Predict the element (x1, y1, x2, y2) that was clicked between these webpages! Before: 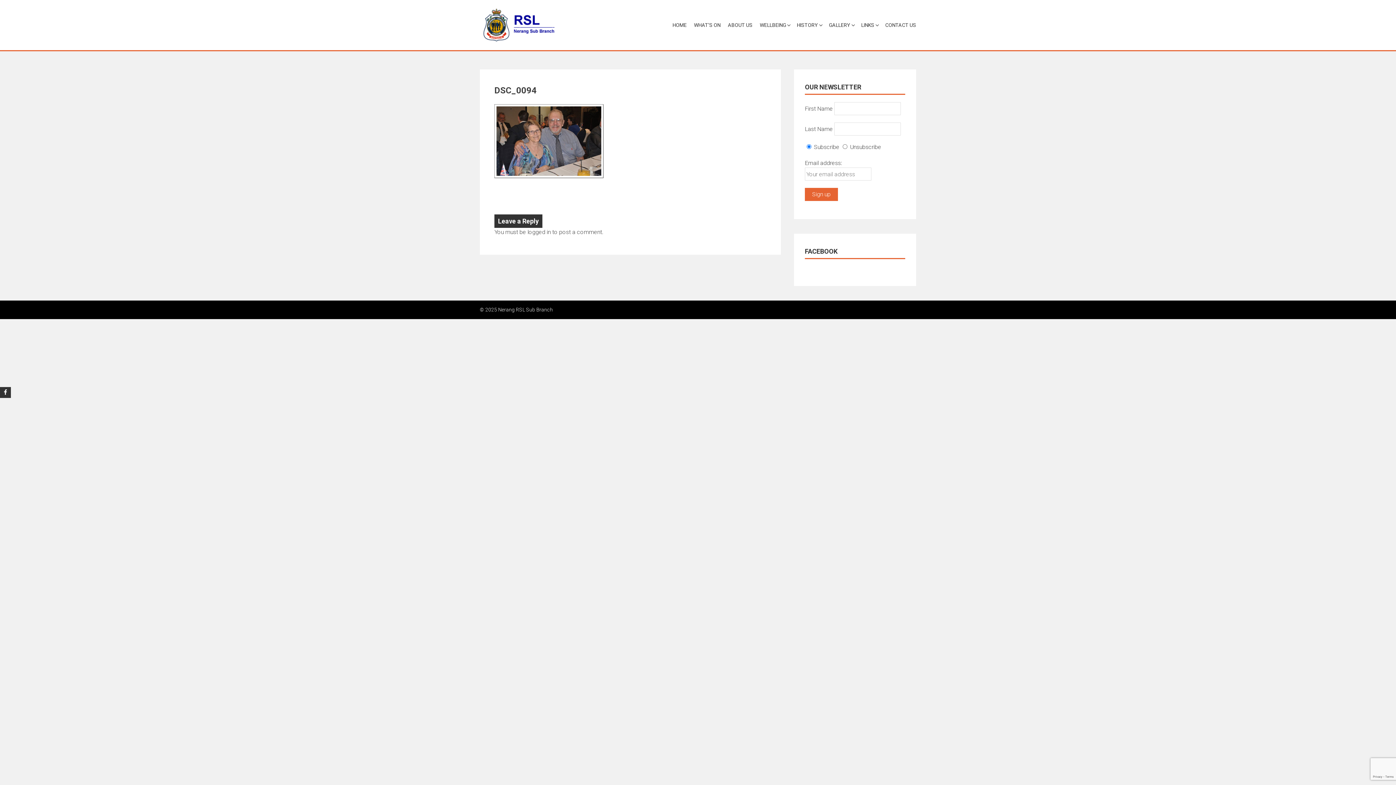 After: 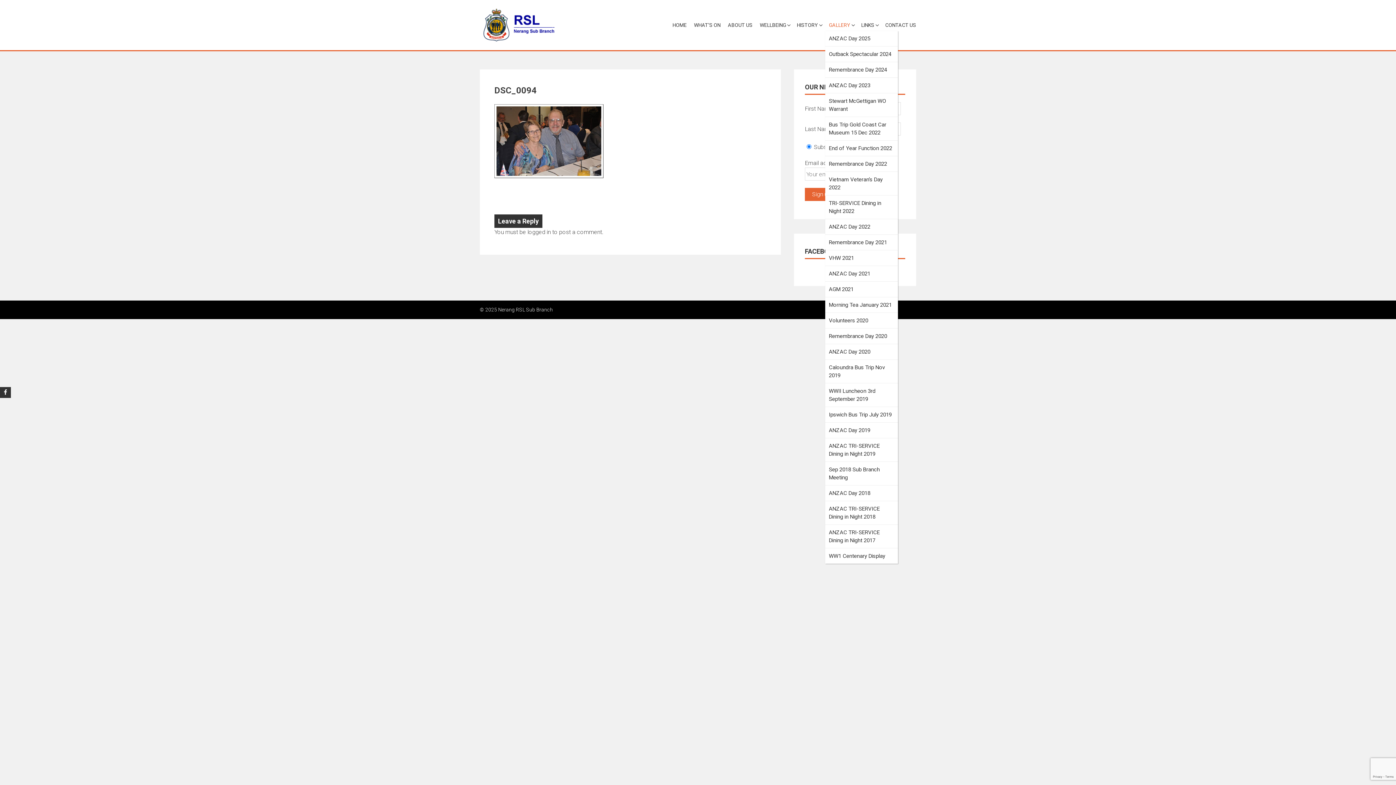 Action: label: GALLERY bbox: (825, 19, 854, 30)